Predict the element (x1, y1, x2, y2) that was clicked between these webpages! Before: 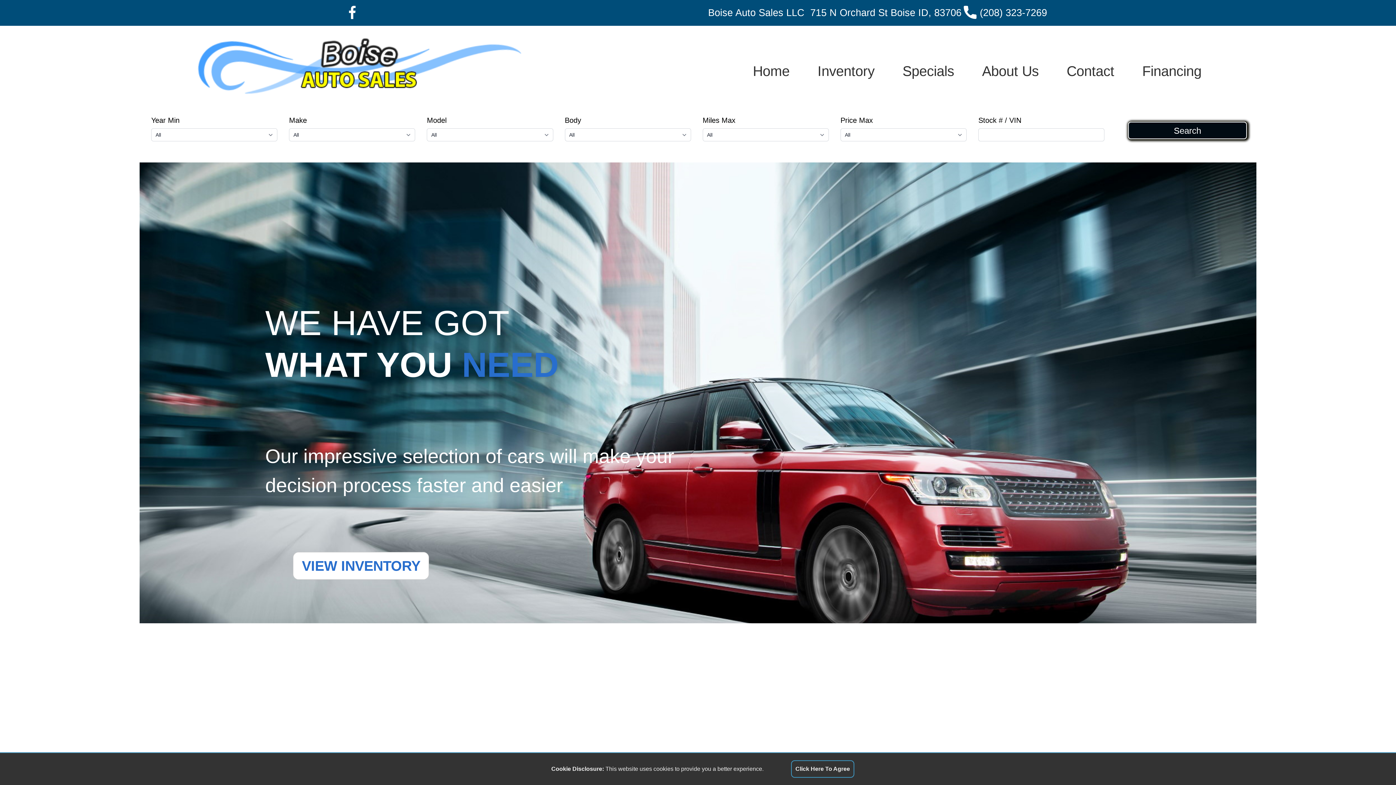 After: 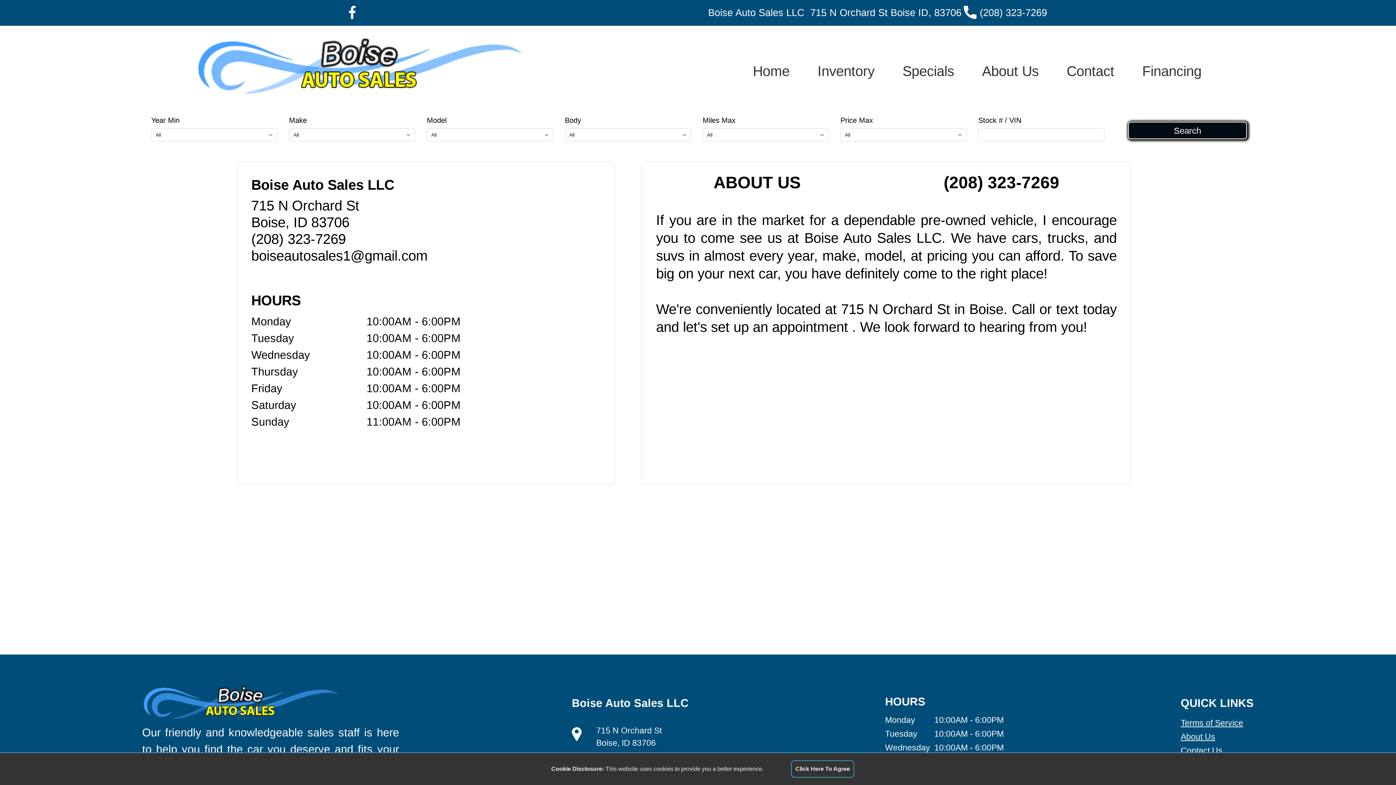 Action: bbox: (968, 57, 1053, 84) label: About Us